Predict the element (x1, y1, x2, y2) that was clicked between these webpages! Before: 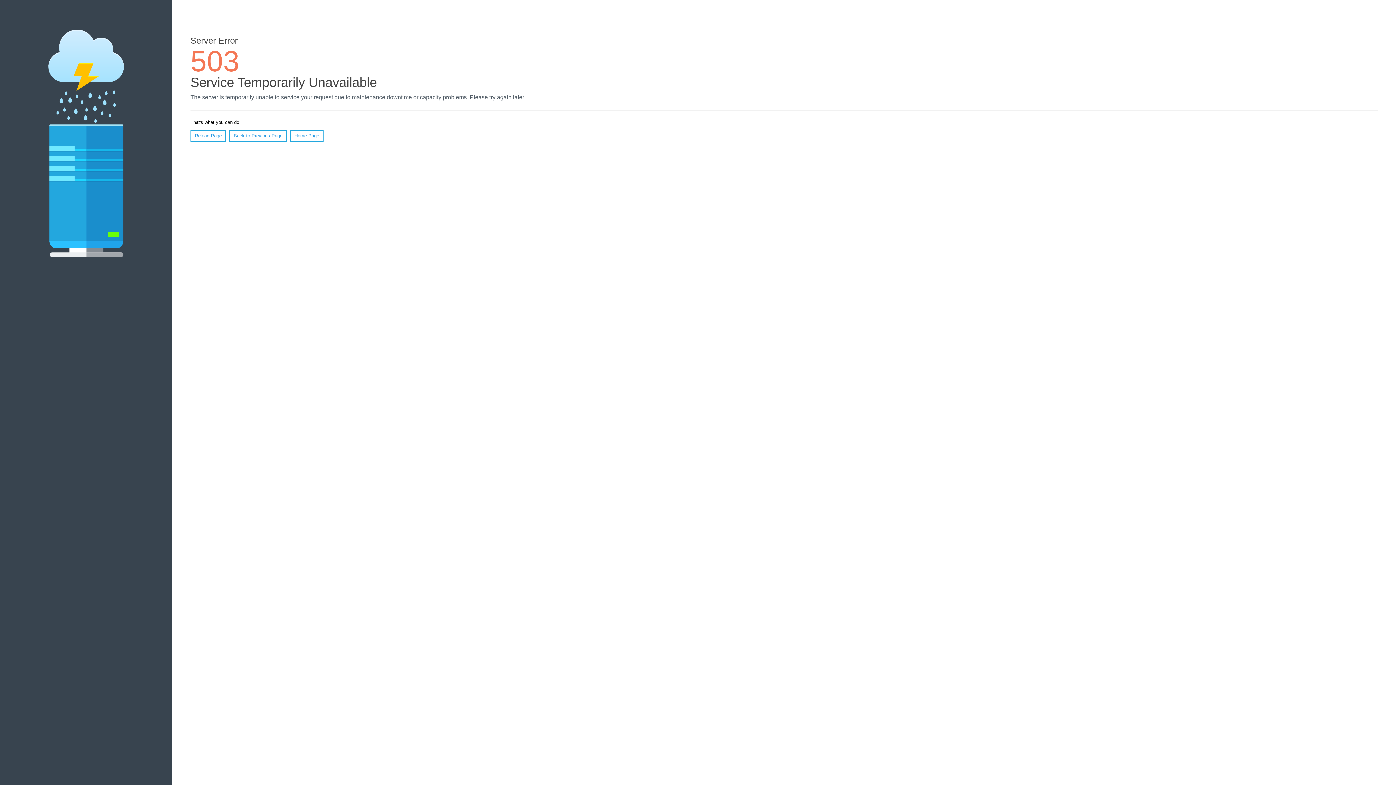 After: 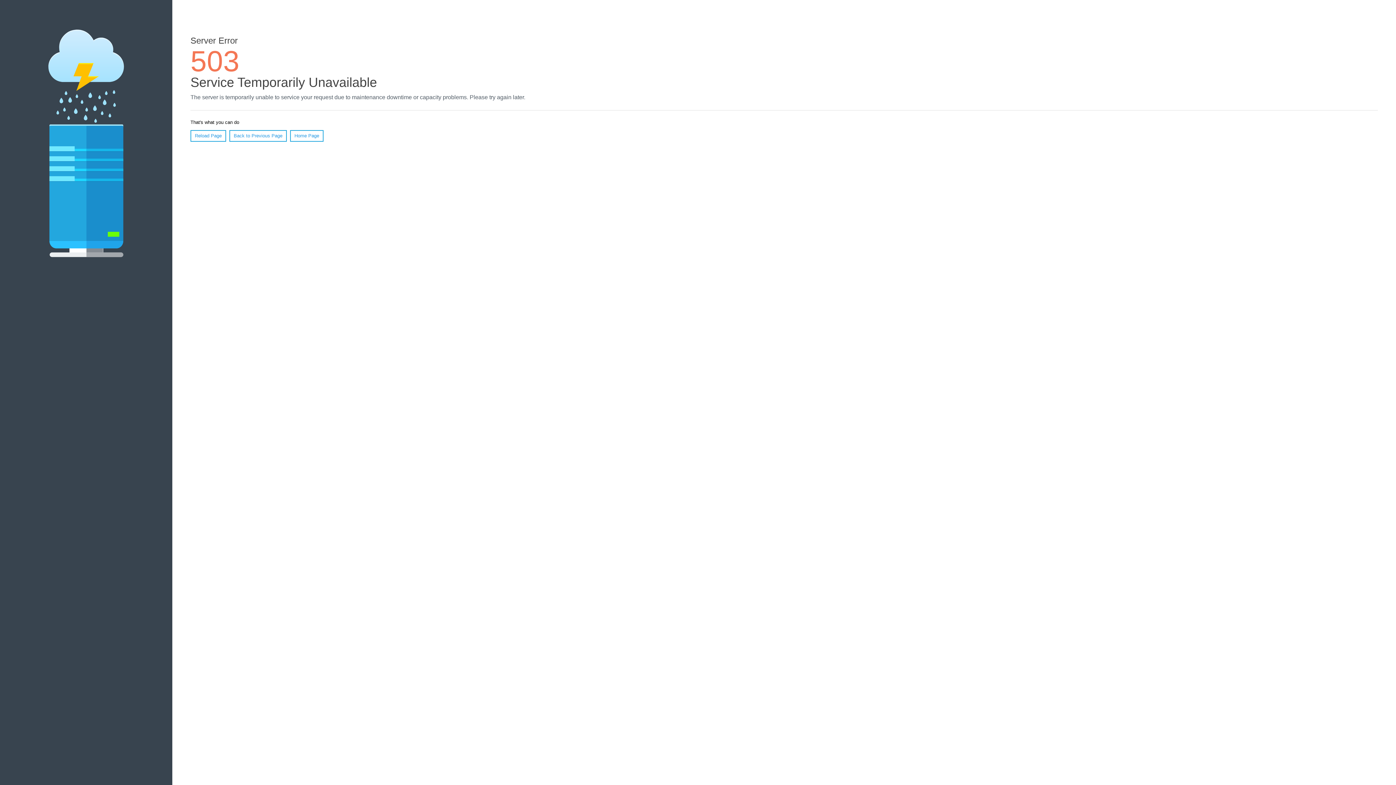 Action: bbox: (190, 130, 226, 141) label: Reload Page